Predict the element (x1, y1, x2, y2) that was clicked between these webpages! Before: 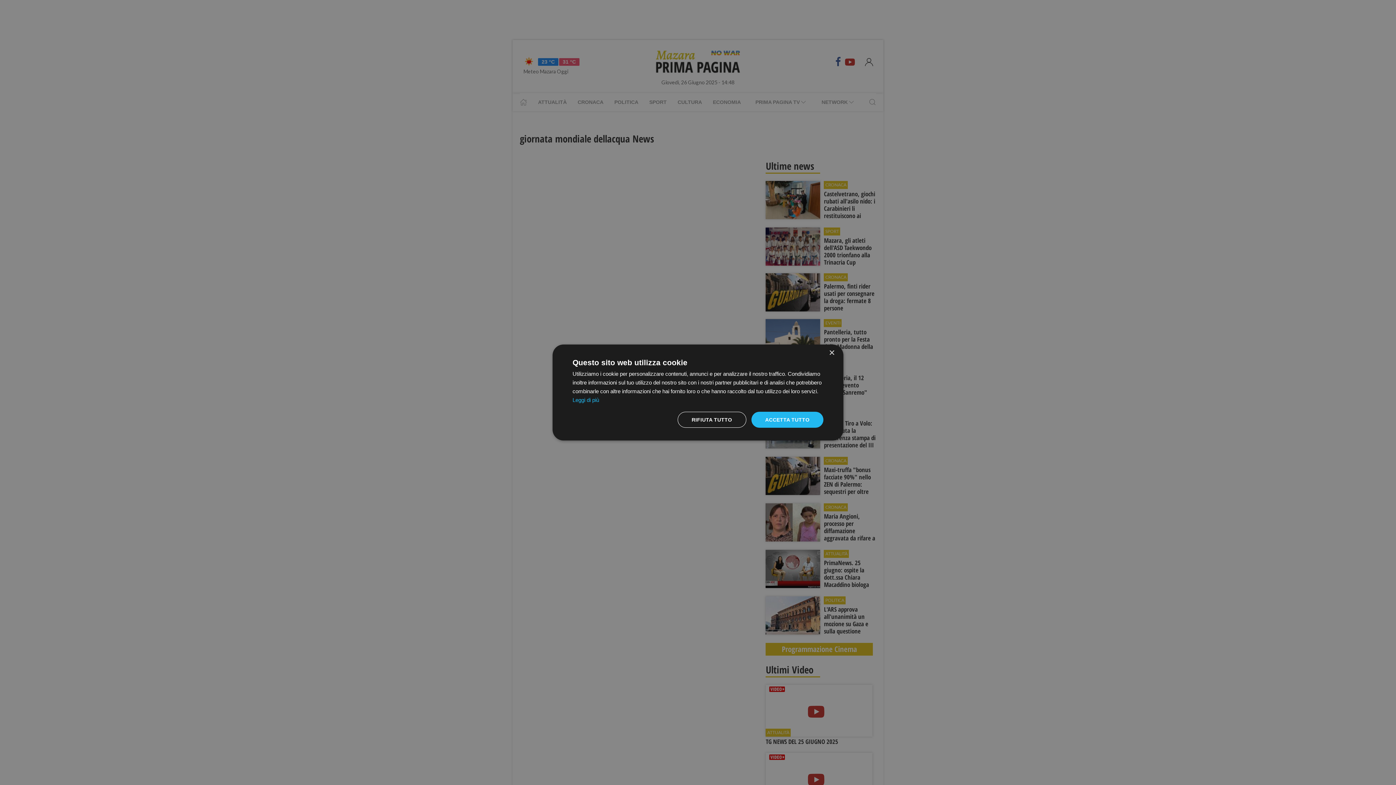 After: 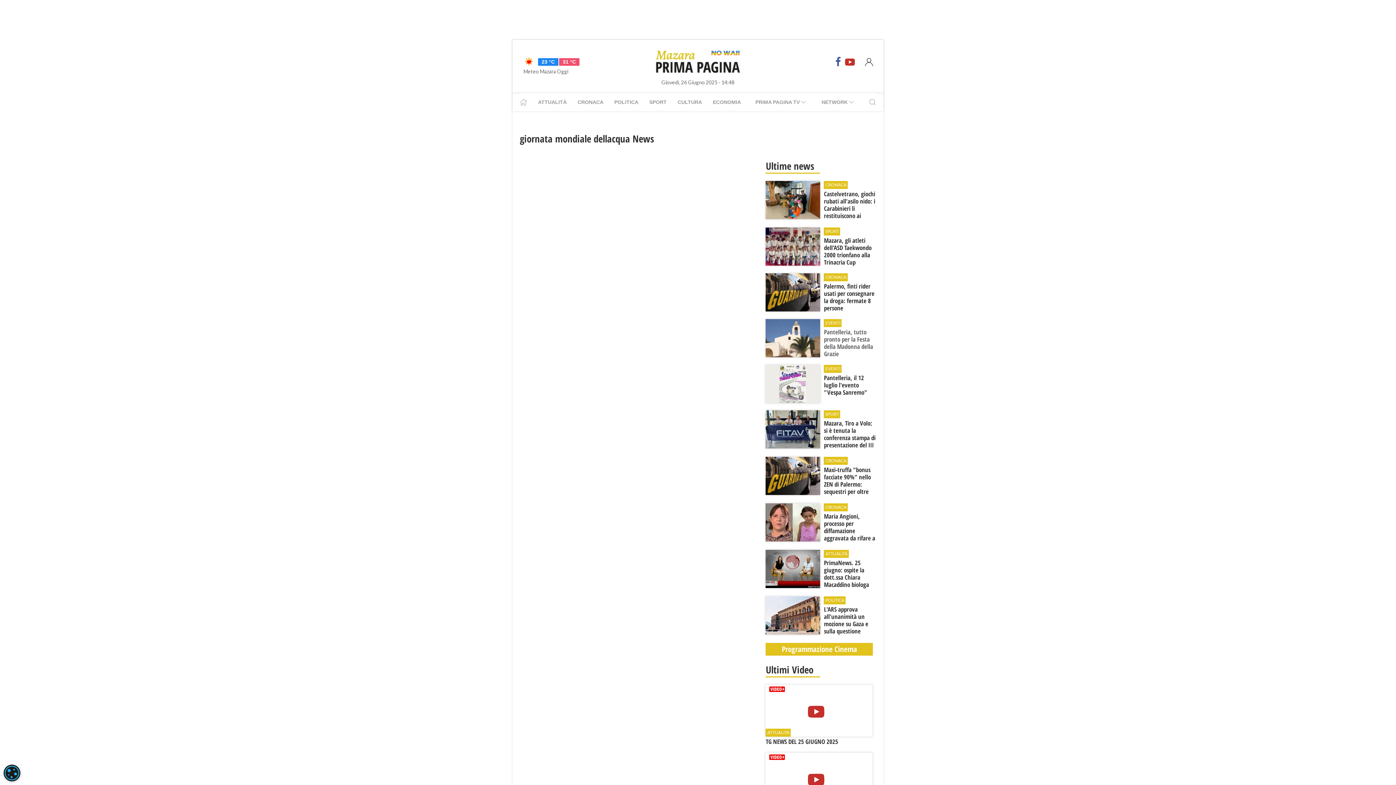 Action: bbox: (829, 350, 834, 356) label: Close